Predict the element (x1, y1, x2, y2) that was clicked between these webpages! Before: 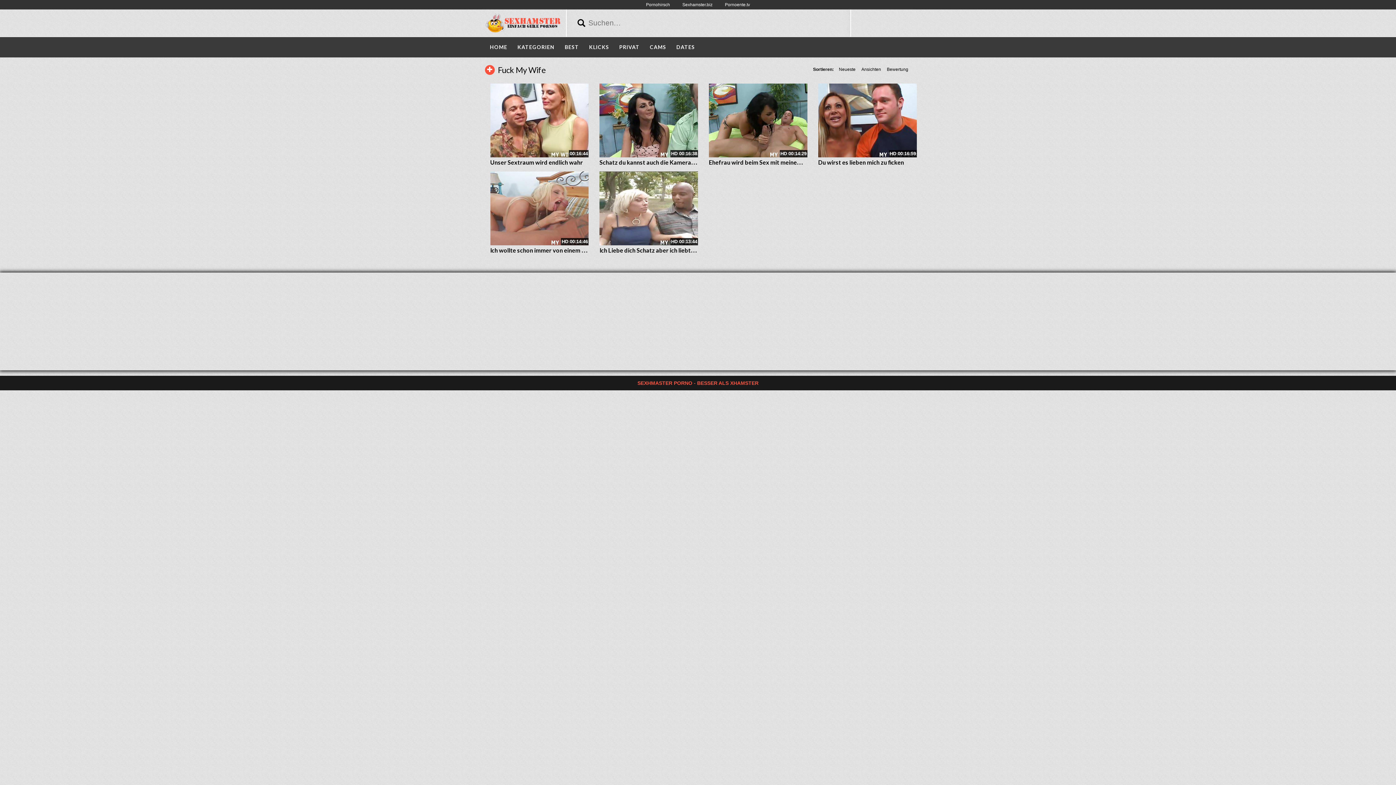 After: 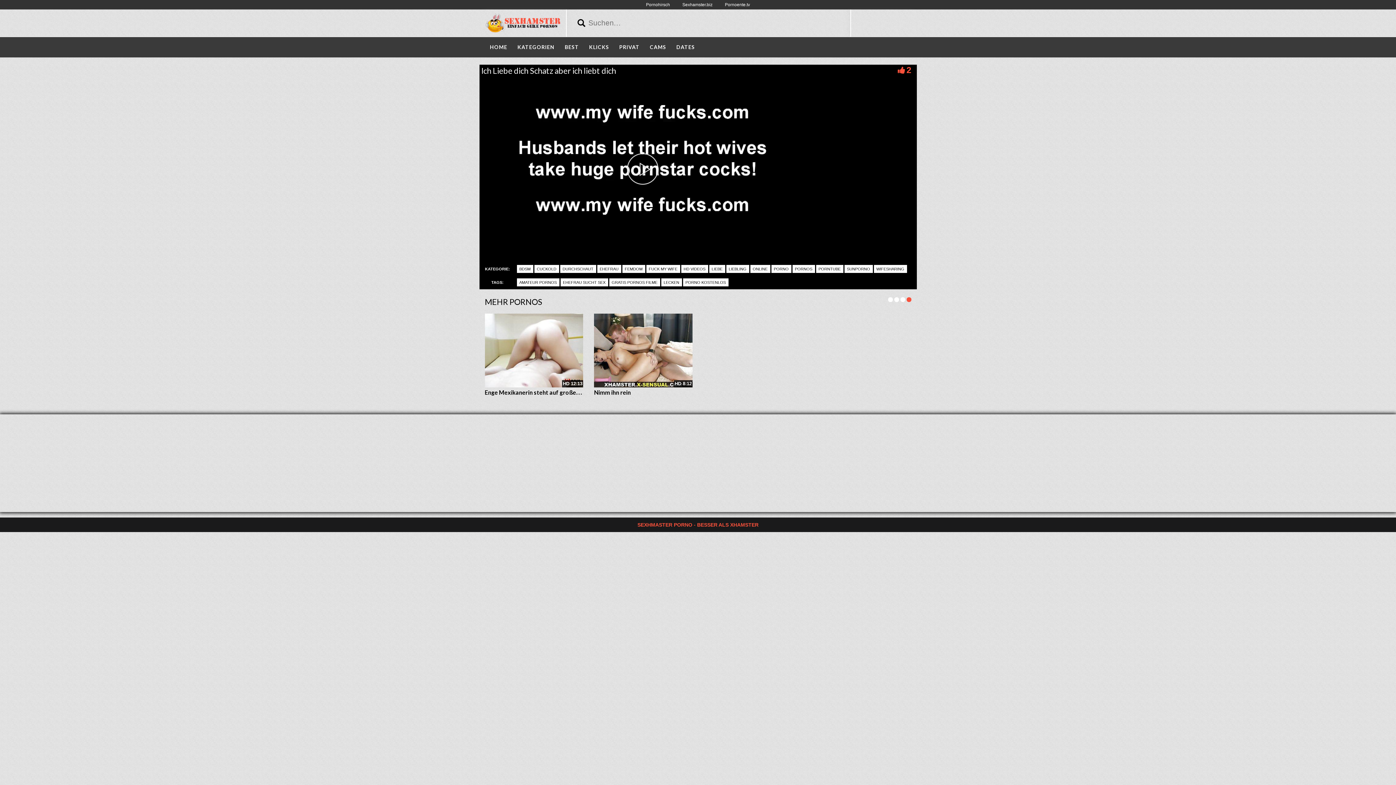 Action: bbox: (599, 171, 698, 245)